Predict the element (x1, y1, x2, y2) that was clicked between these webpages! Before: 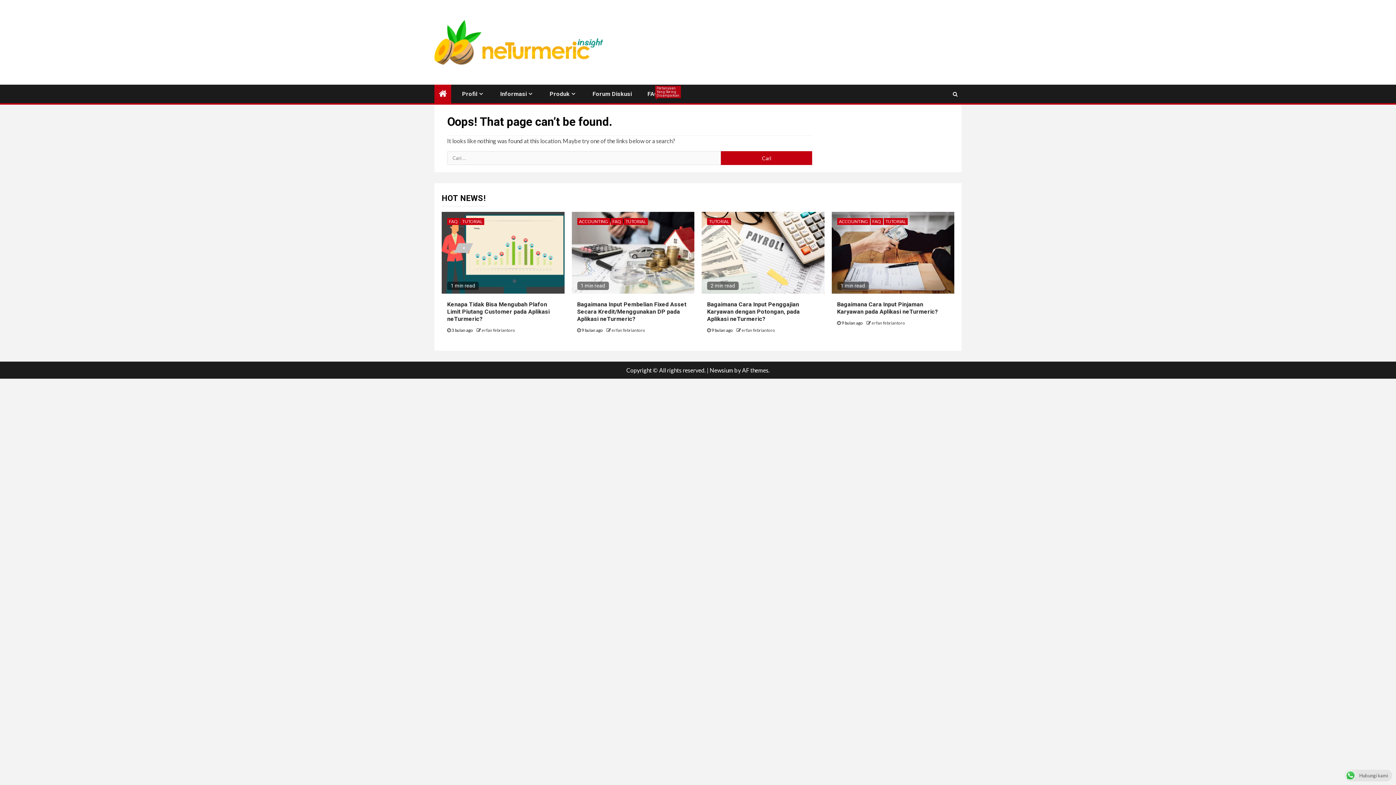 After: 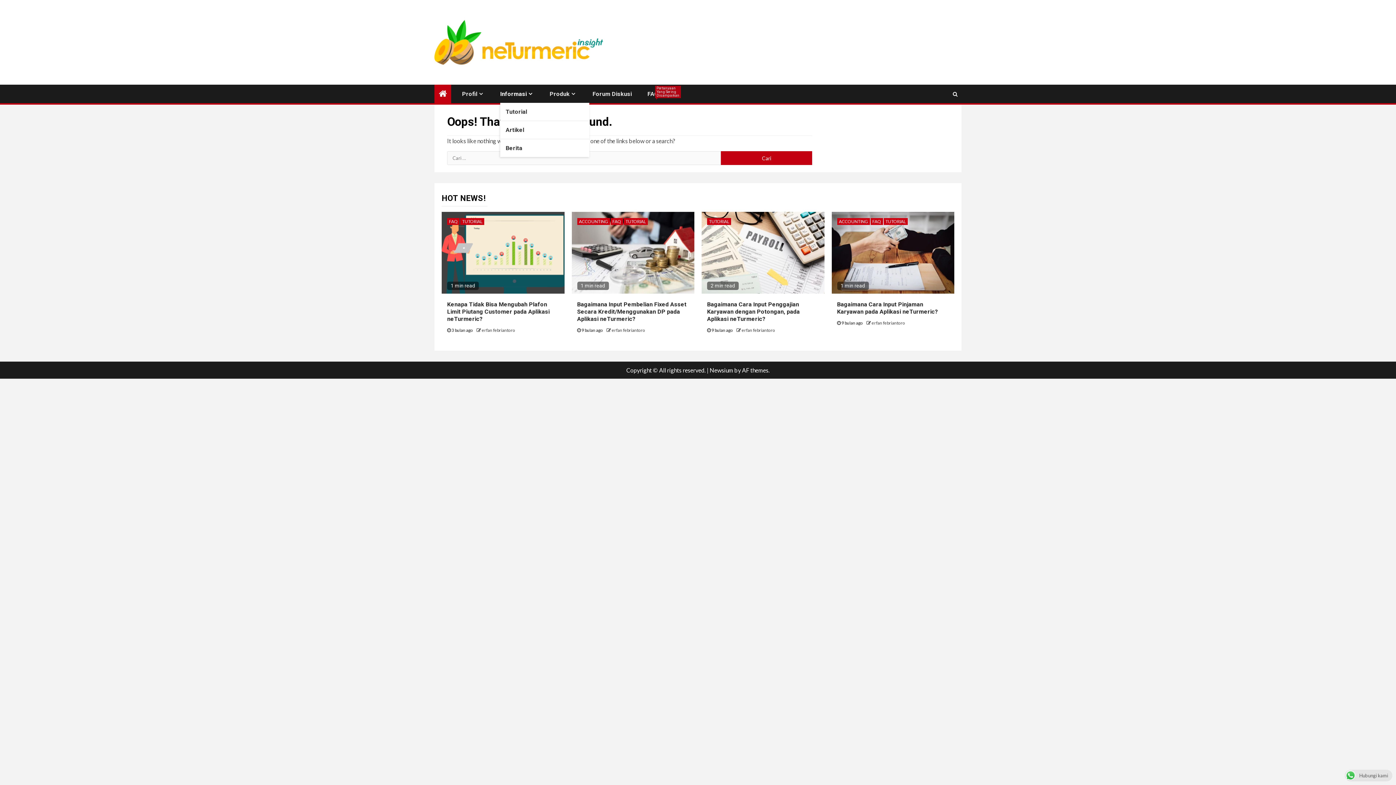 Action: label: Informasi bbox: (500, 90, 534, 97)